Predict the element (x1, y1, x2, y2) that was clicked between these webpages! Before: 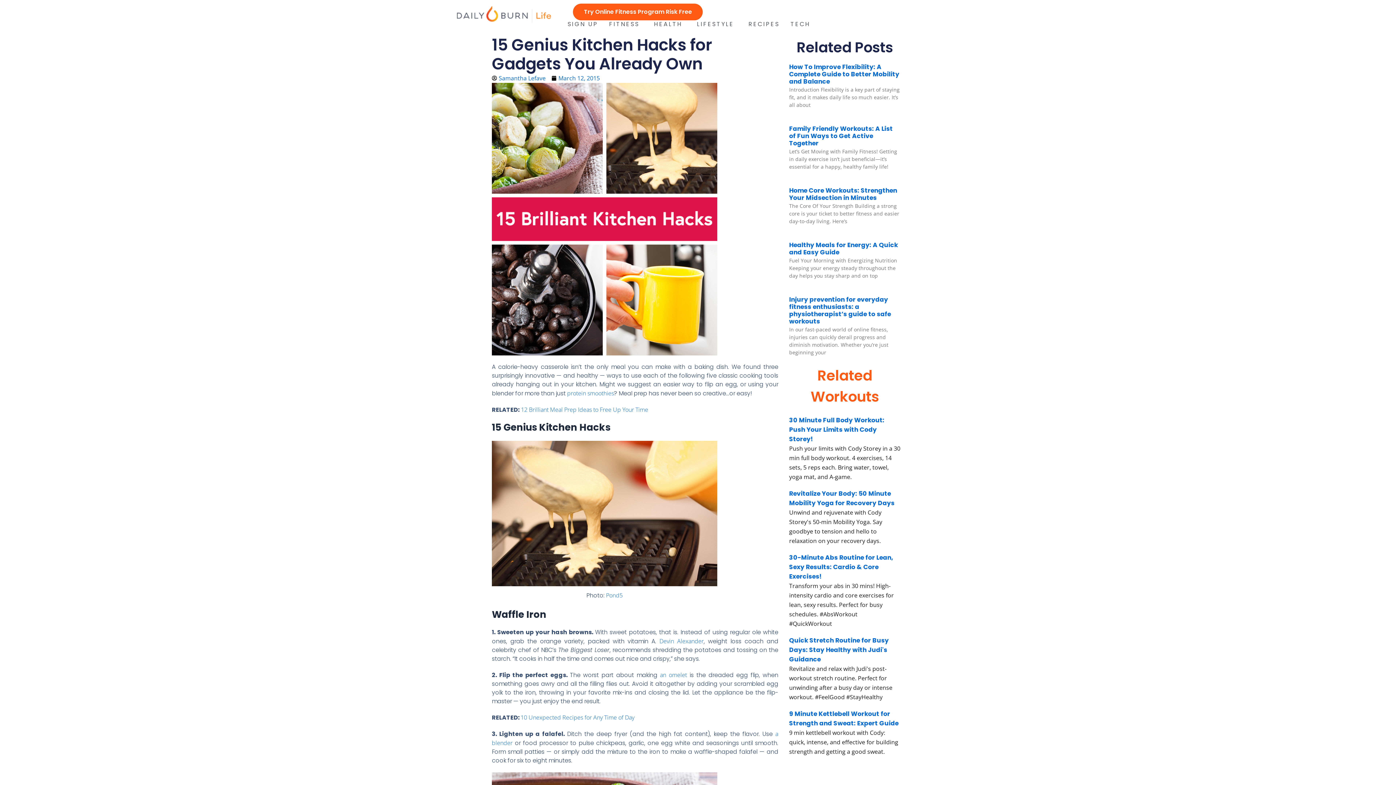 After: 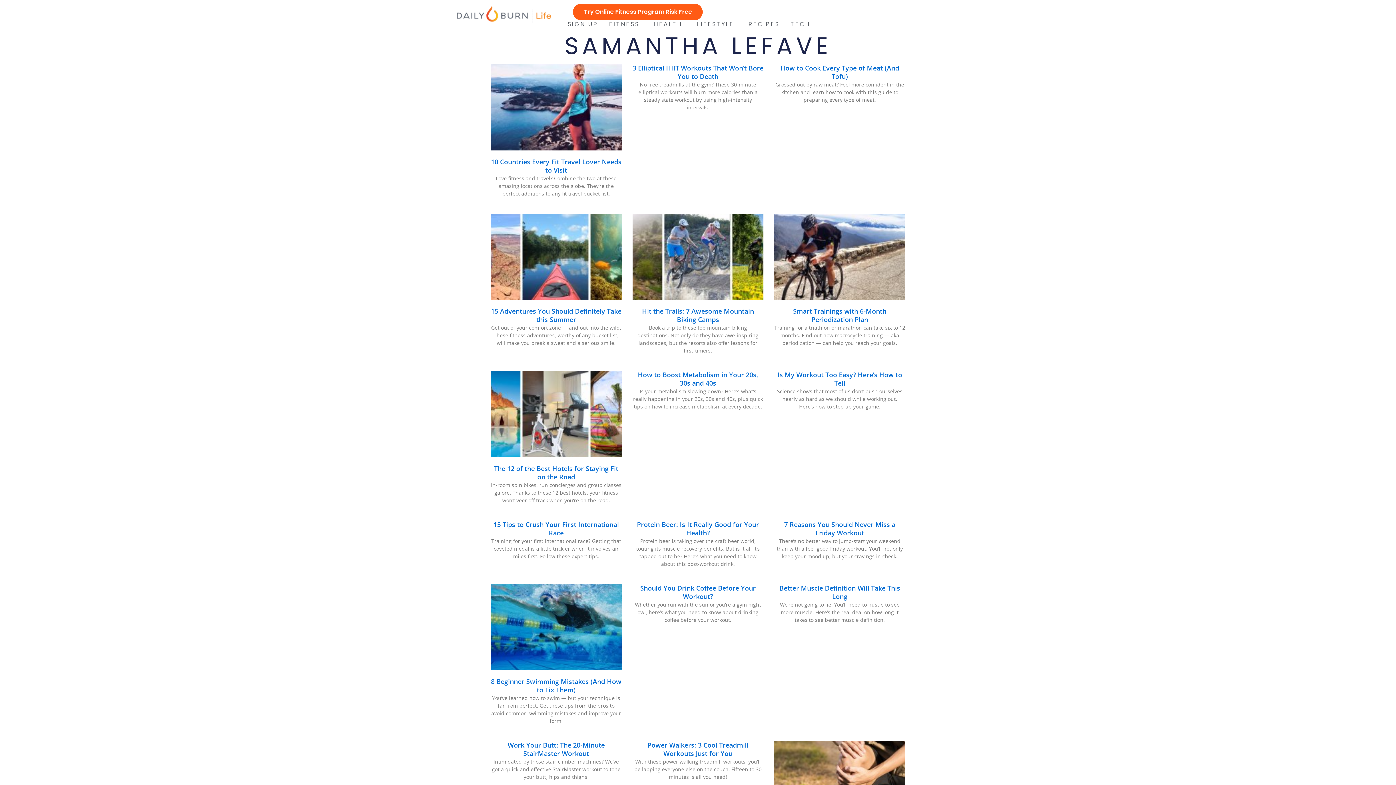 Action: label: Samantha Lefave bbox: (492, 73, 545, 82)